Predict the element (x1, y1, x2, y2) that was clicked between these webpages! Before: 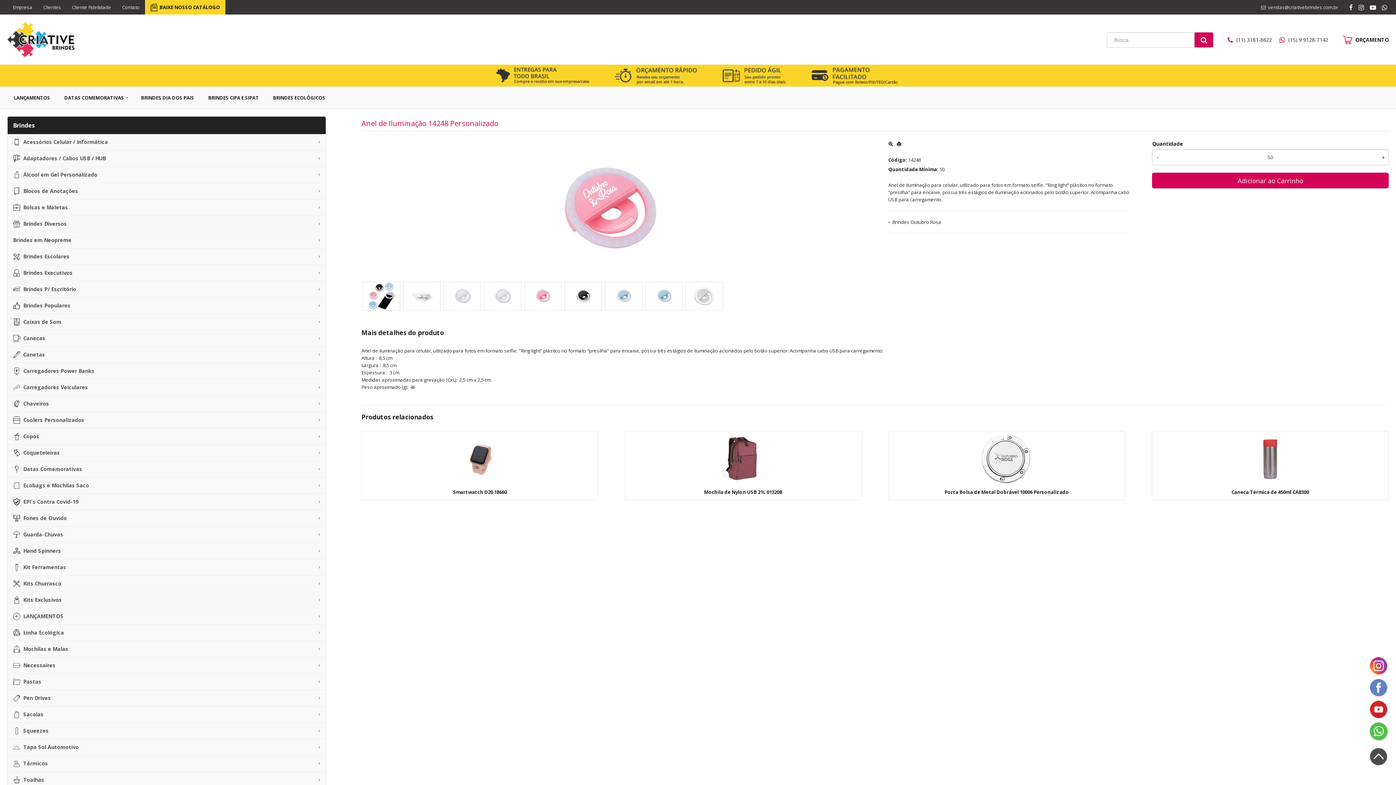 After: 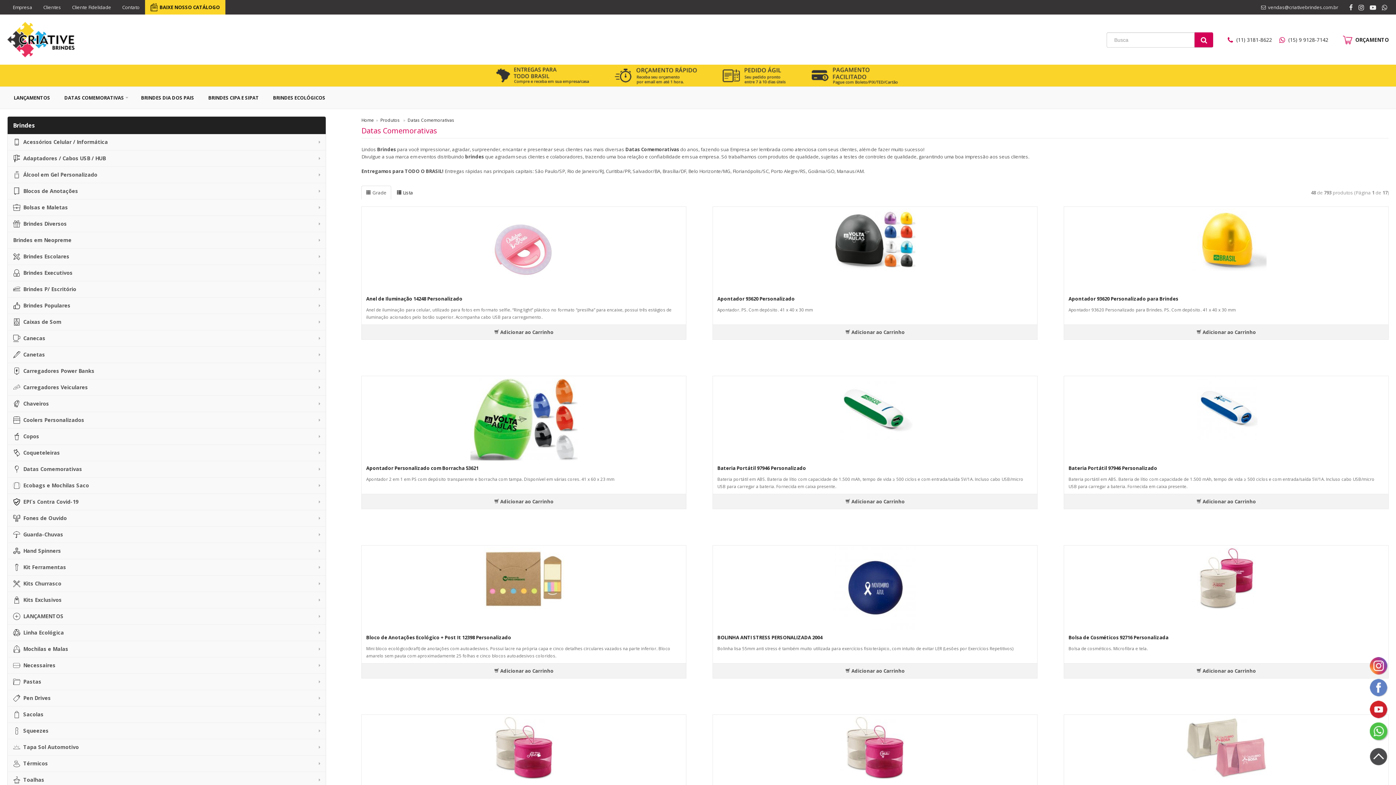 Action: bbox: (7, 461, 325, 477) label: Datas Comemorativas